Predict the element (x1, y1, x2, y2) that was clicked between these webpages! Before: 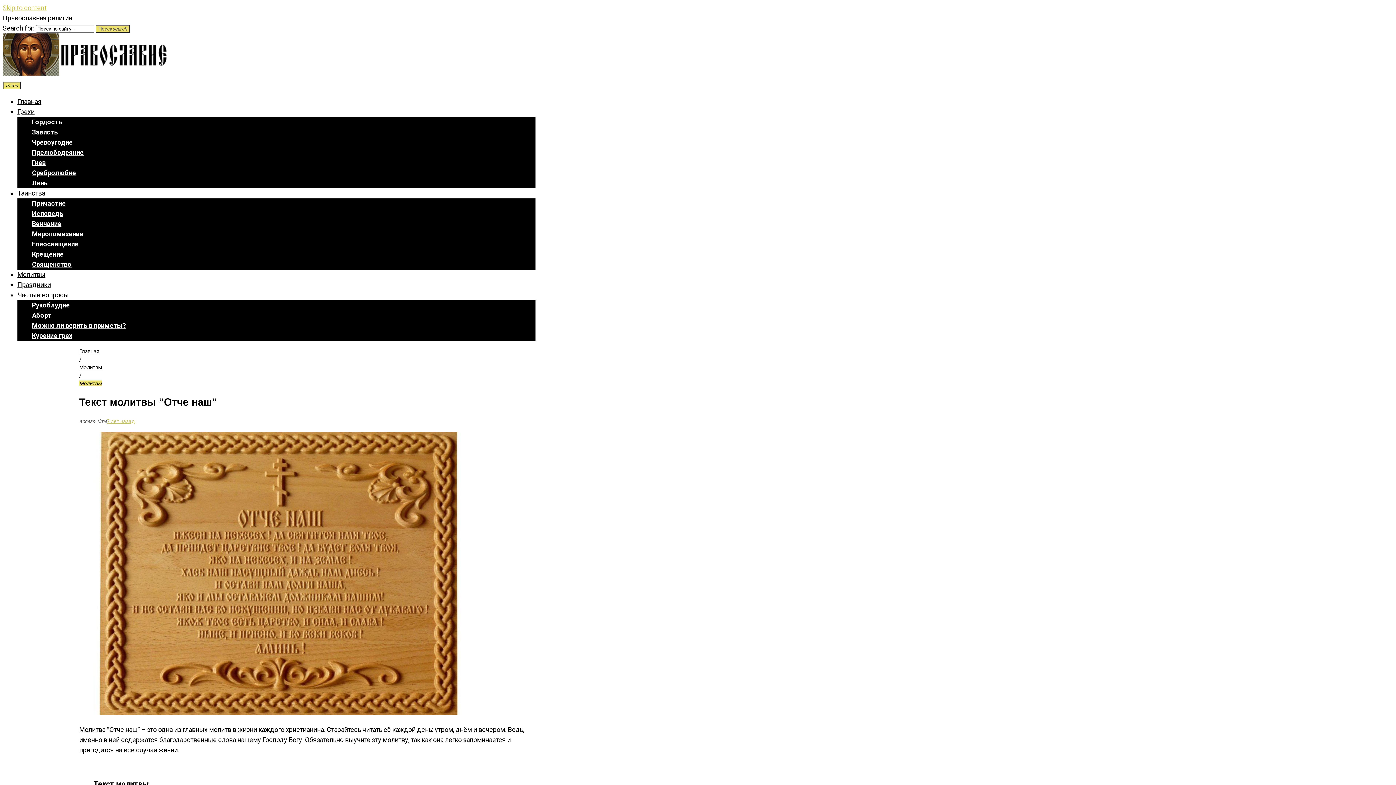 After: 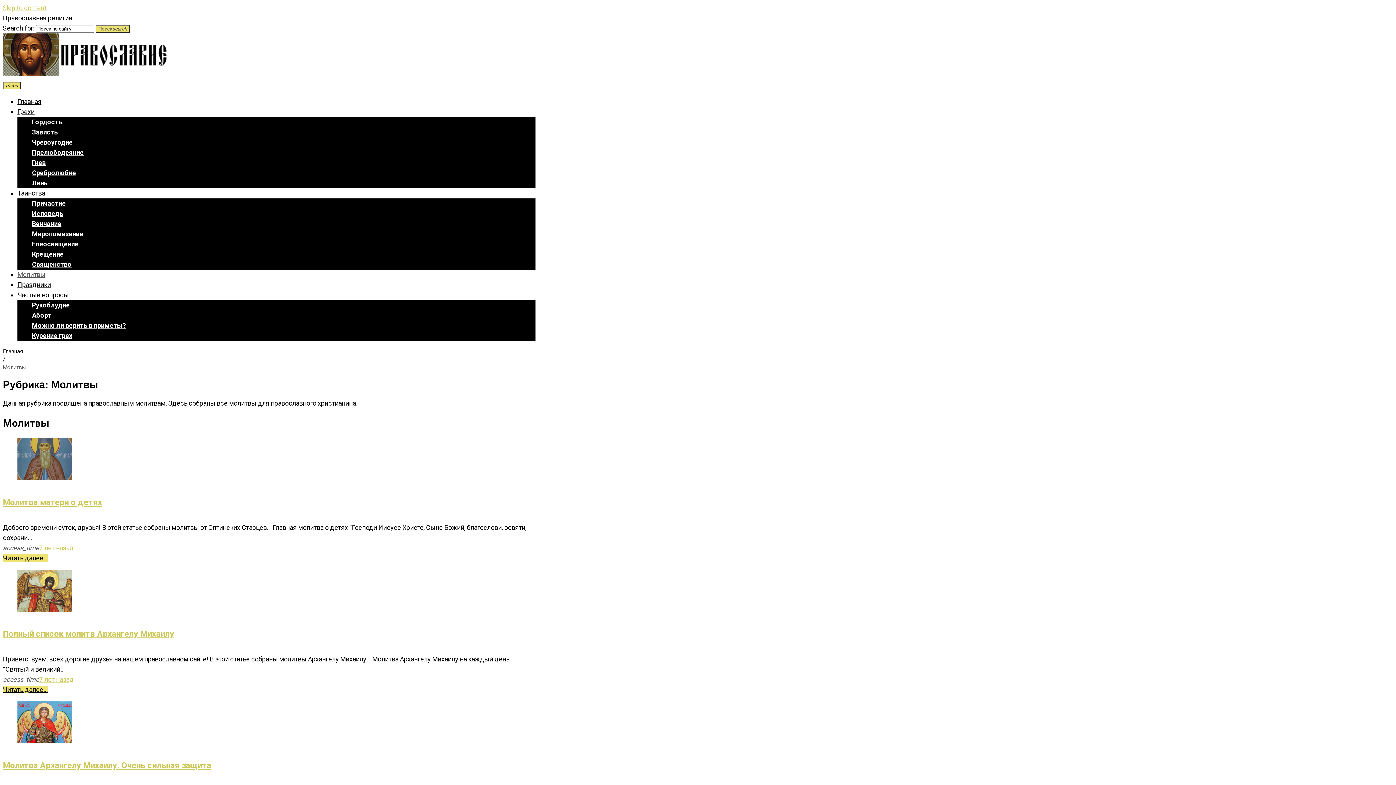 Action: label: Молитвы bbox: (79, 380, 101, 386)